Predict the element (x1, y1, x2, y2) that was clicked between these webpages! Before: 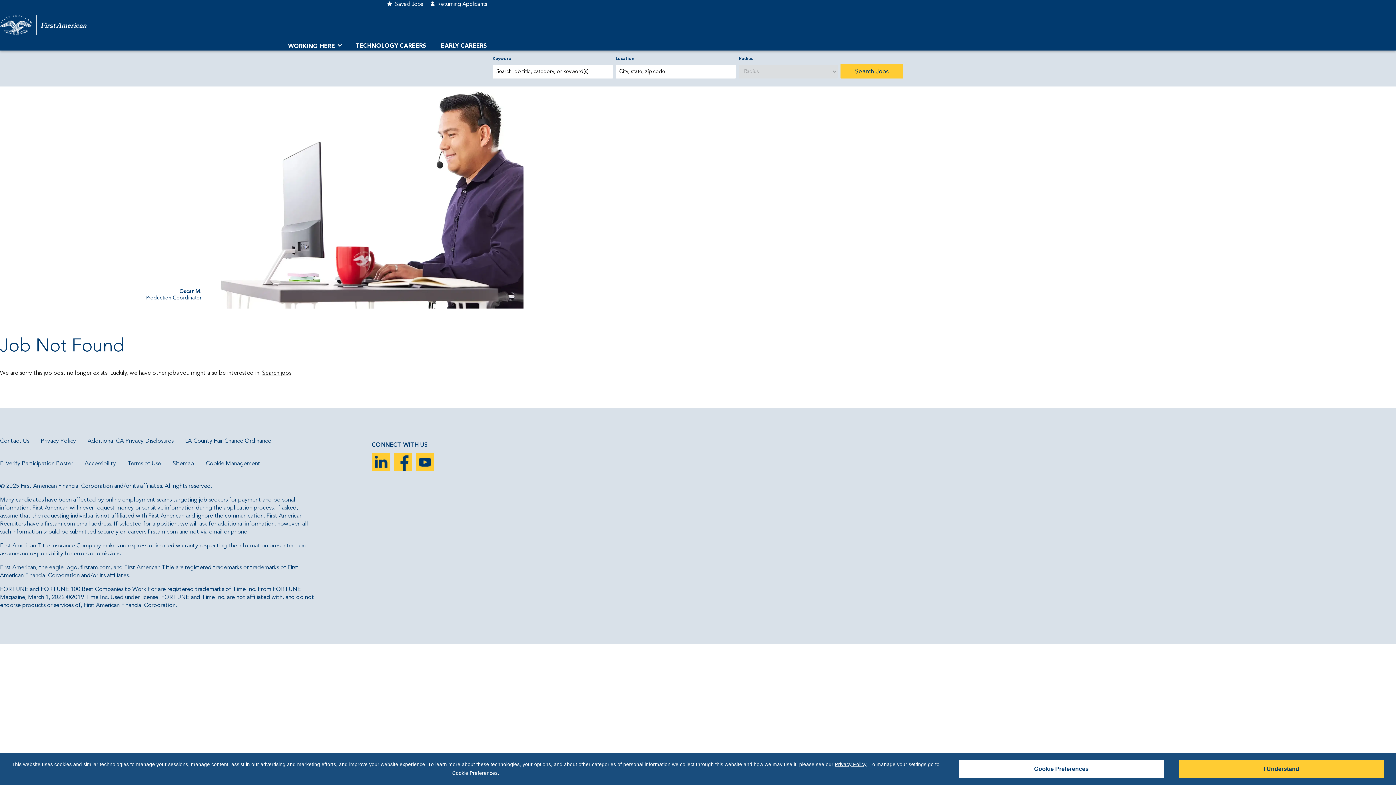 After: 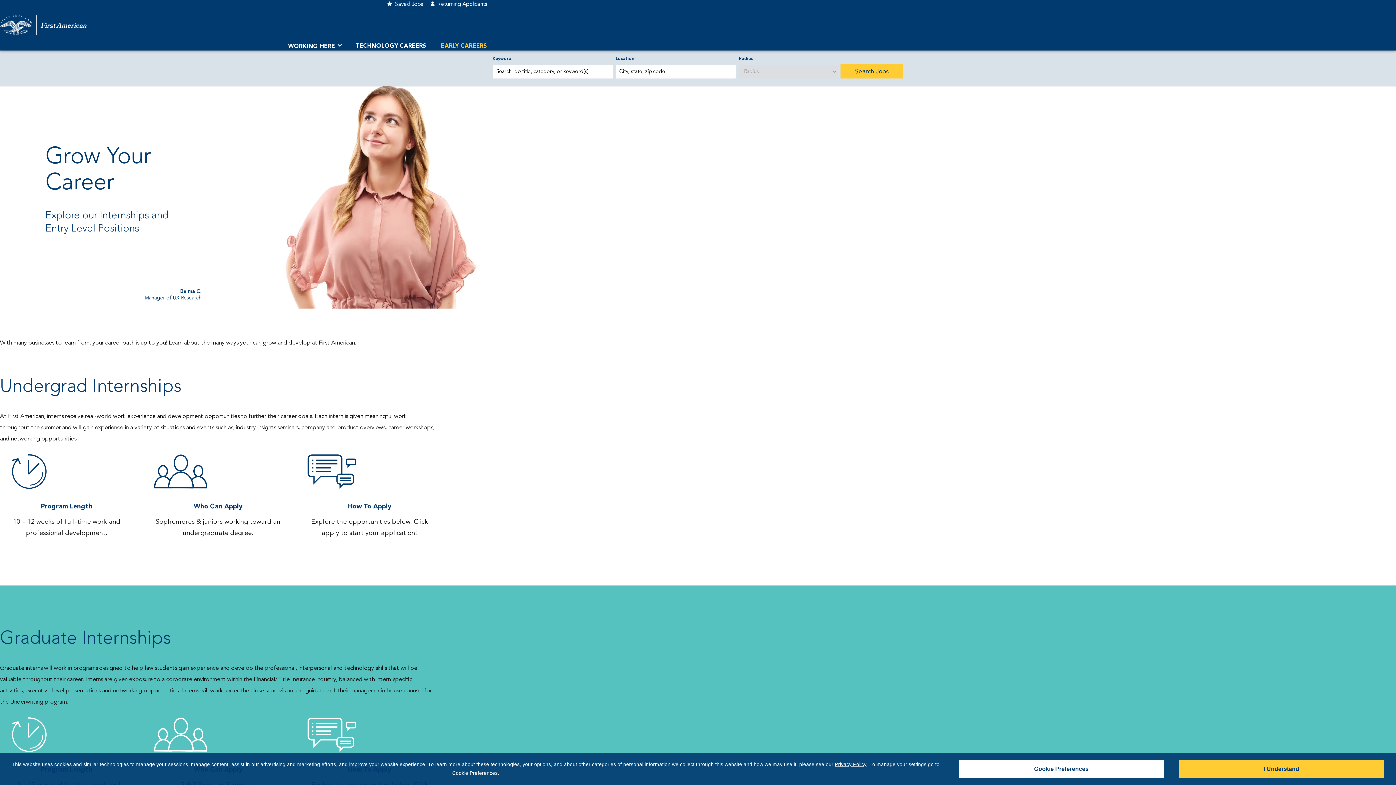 Action: label: EARLY CAREERS bbox: (441, 42, 487, 50)